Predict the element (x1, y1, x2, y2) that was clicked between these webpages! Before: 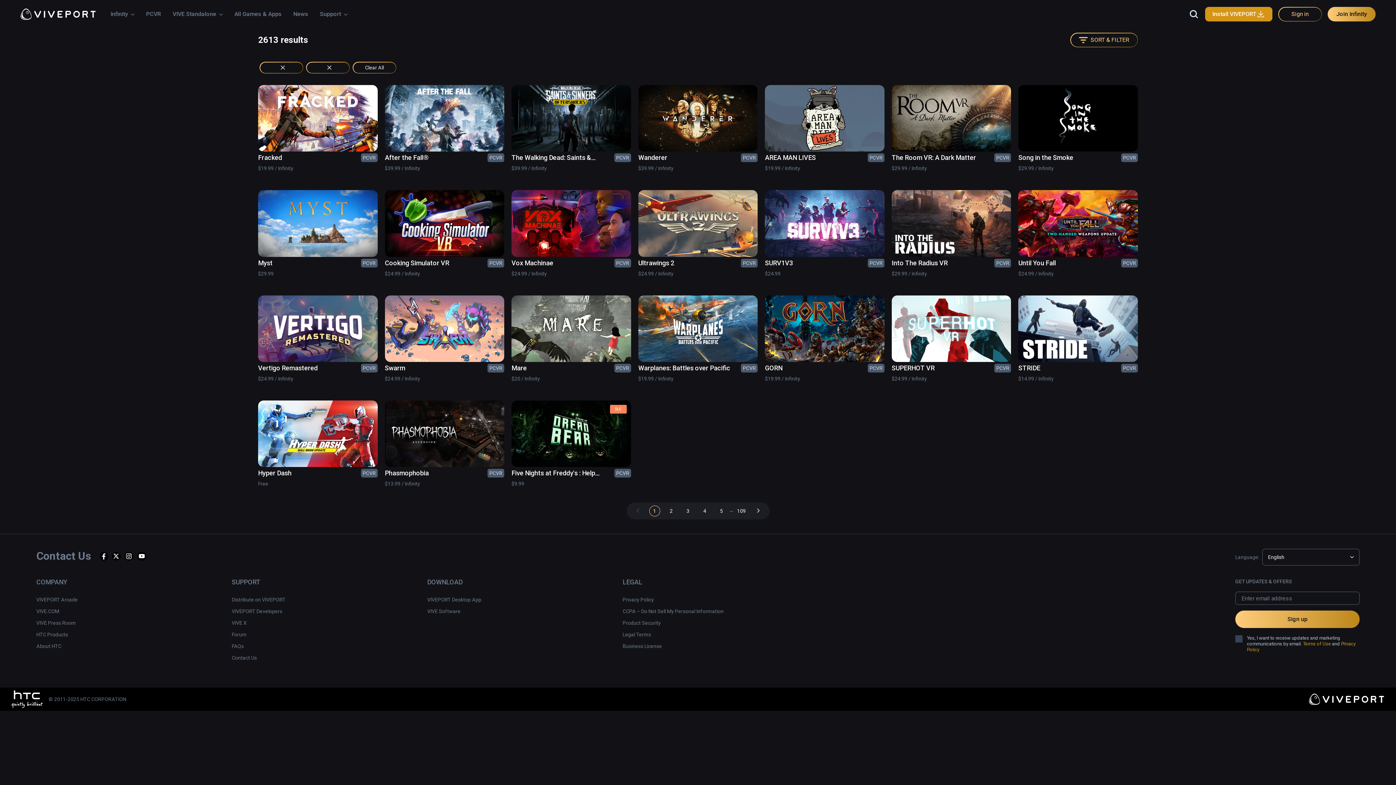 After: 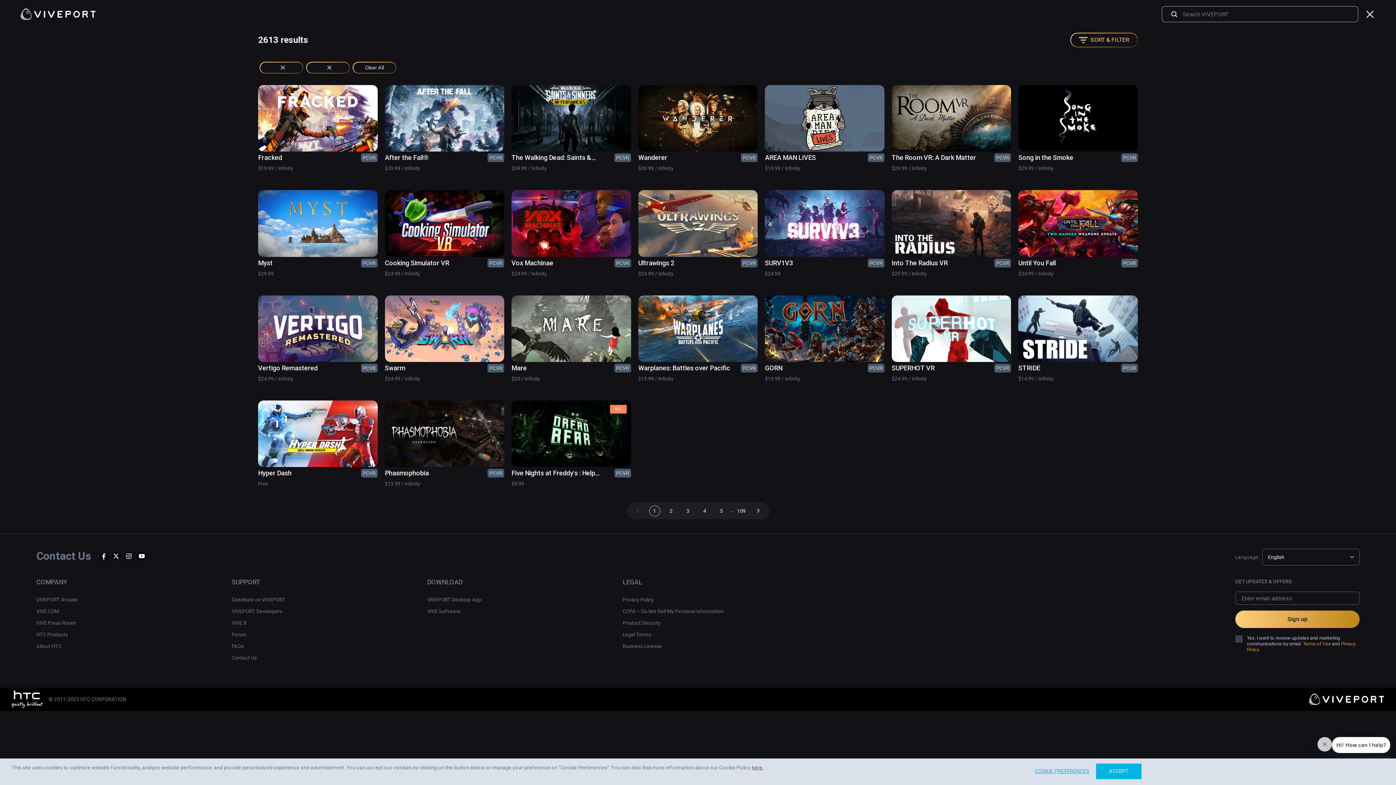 Action: bbox: (1188, 6, 1199, 21)